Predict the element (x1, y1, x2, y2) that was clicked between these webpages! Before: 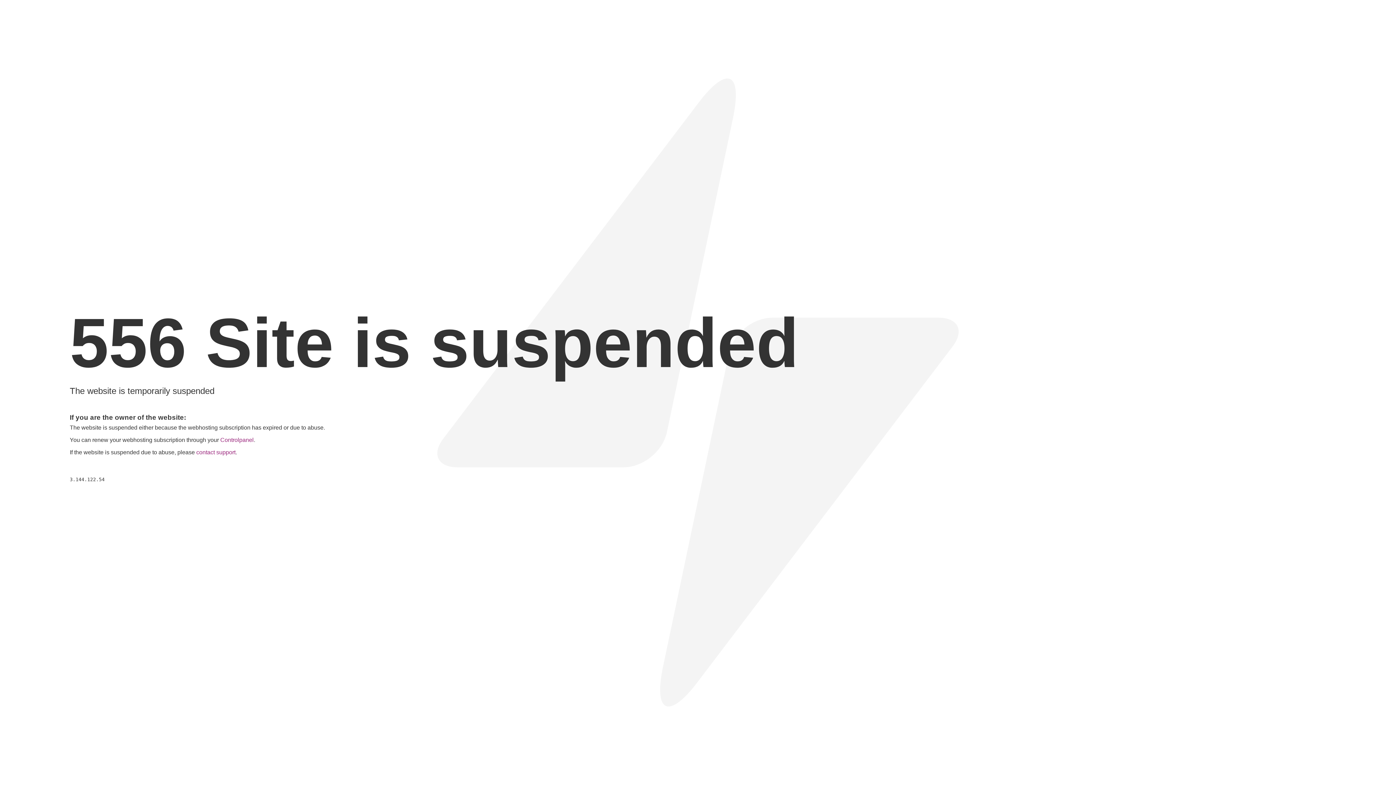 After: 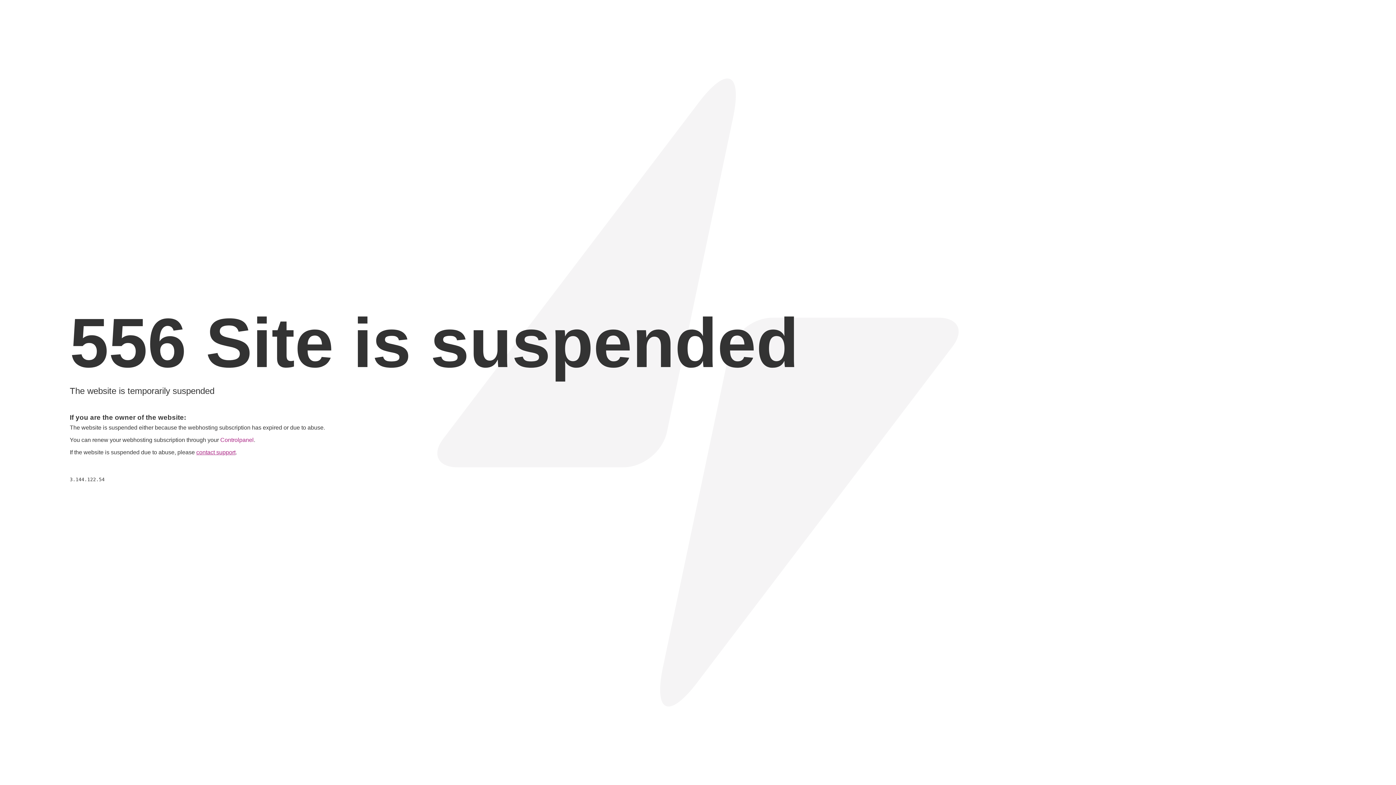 Action: label: contact support bbox: (196, 449, 235, 455)